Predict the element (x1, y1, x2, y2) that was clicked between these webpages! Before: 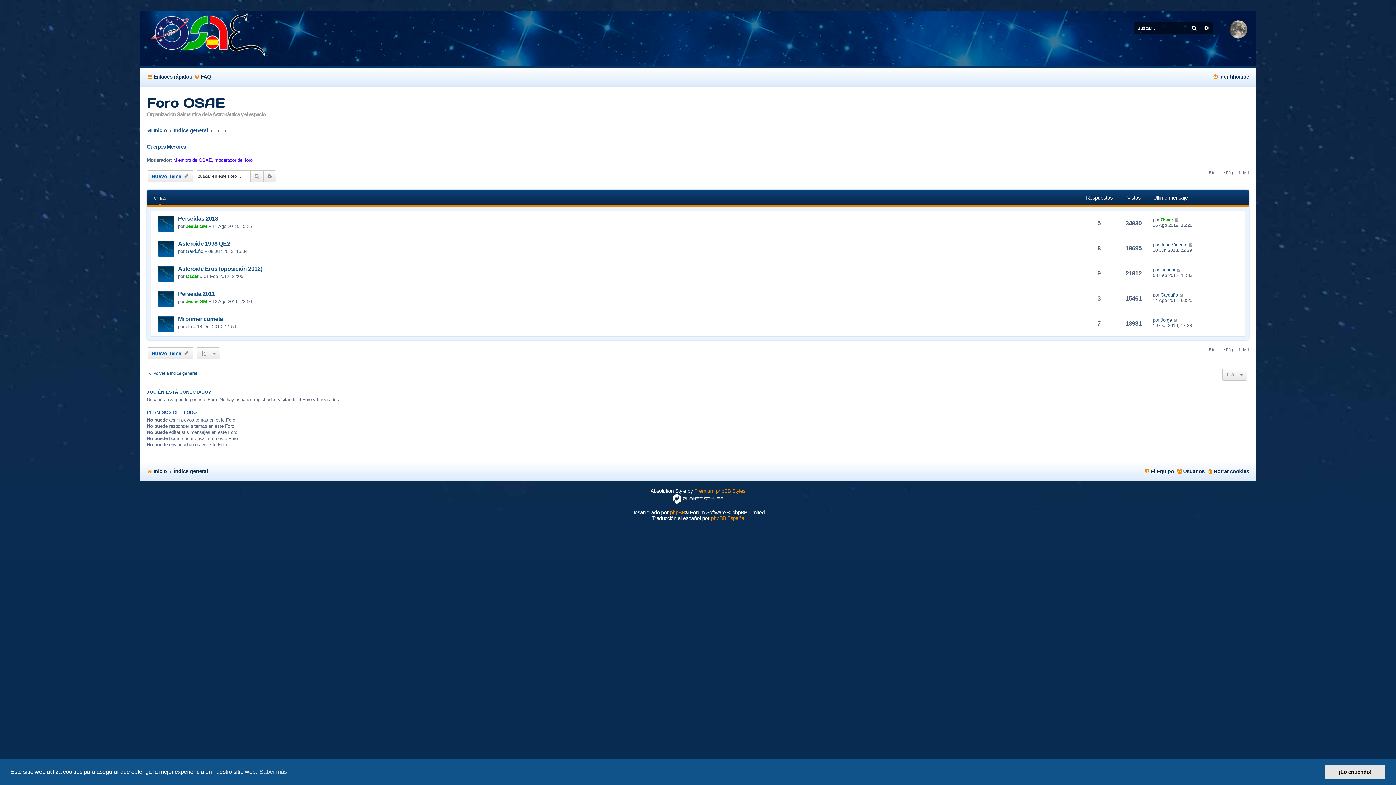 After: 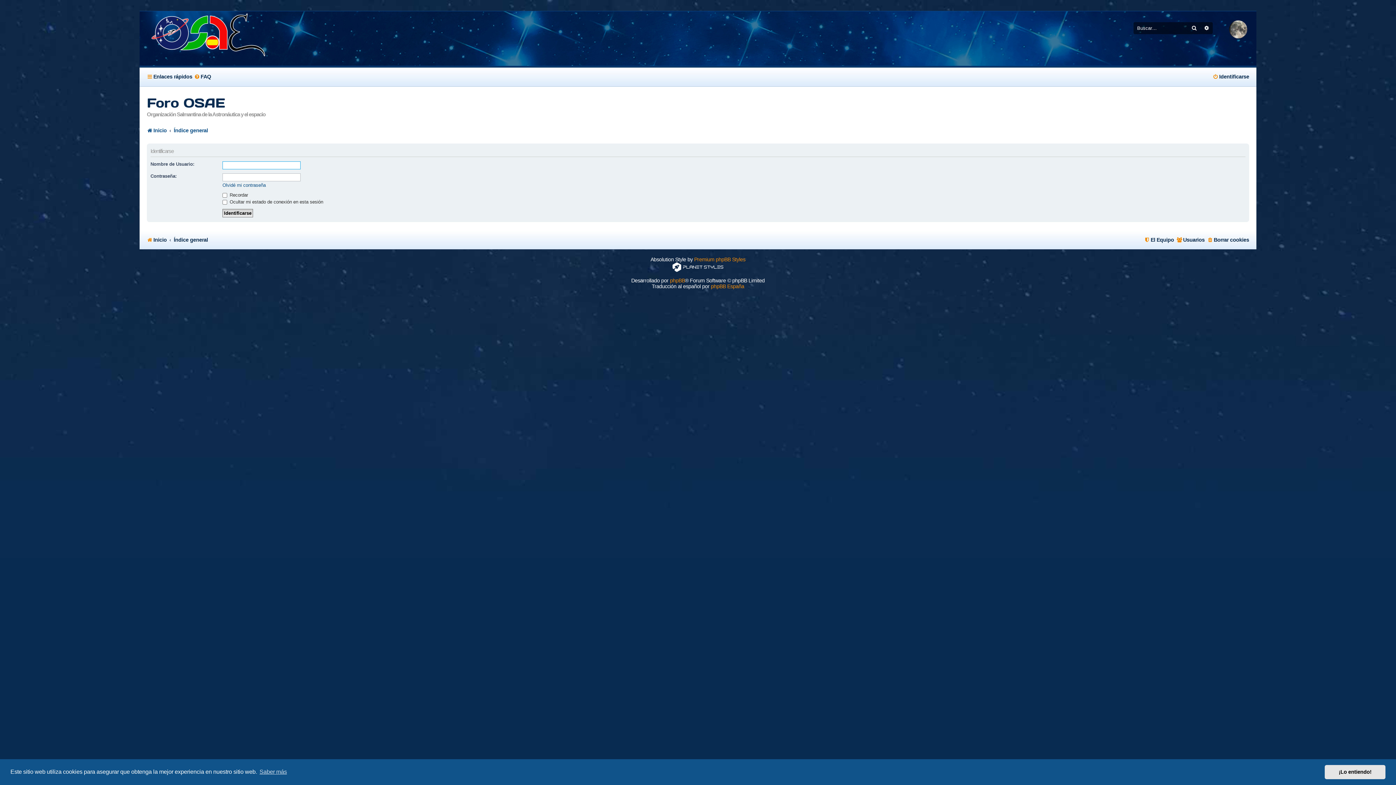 Action: label: Identificarse bbox: (1212, 71, 1249, 82)